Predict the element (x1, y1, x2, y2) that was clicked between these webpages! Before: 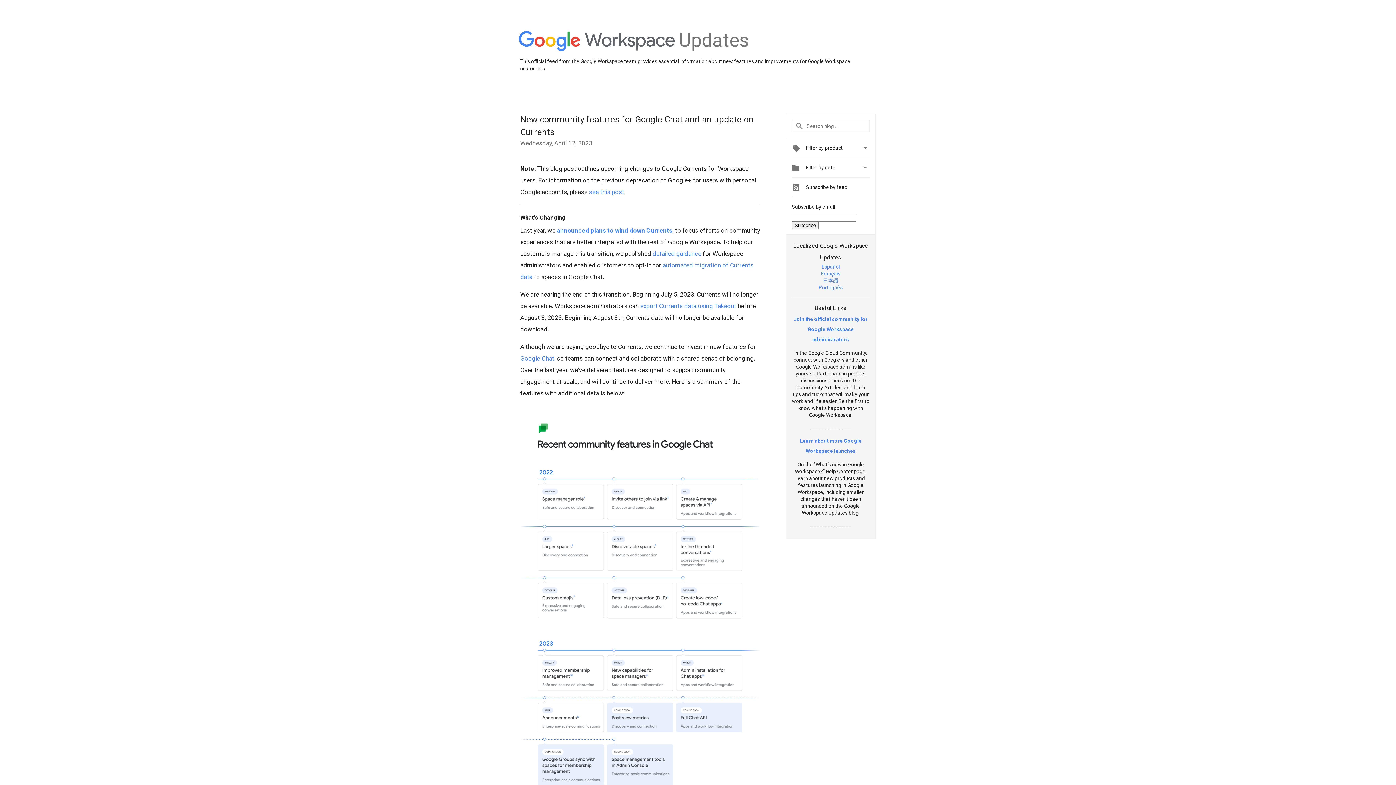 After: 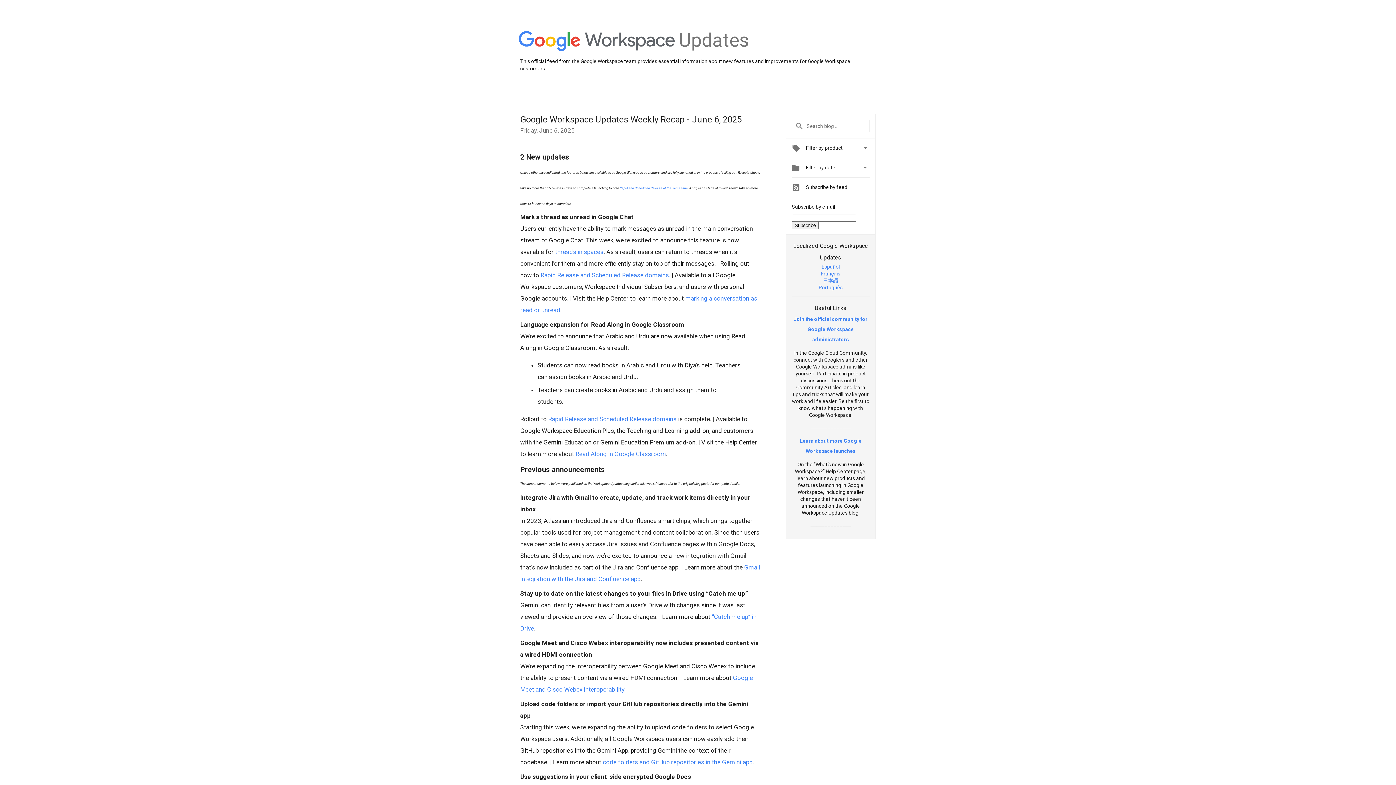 Action: label: Updates bbox: (679, 48, 749, 54)